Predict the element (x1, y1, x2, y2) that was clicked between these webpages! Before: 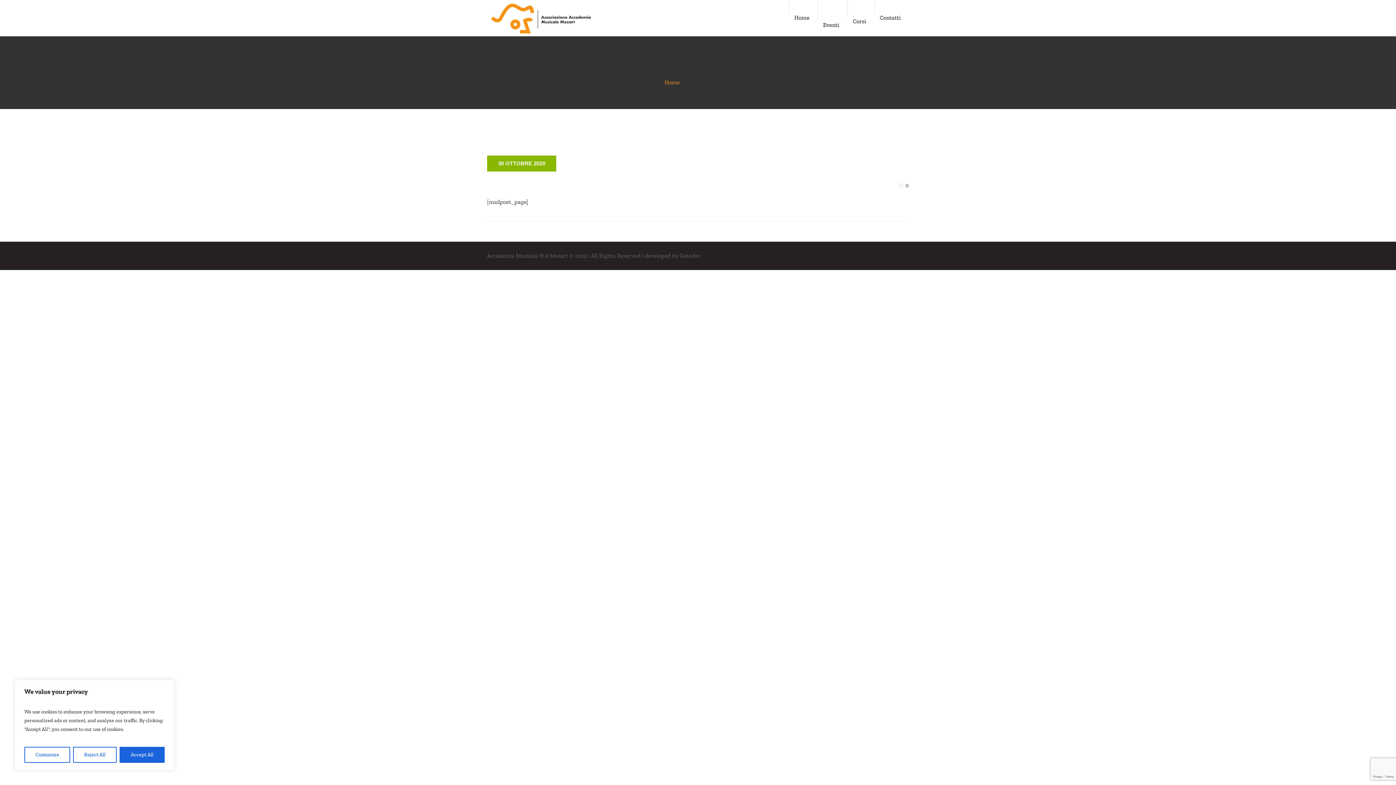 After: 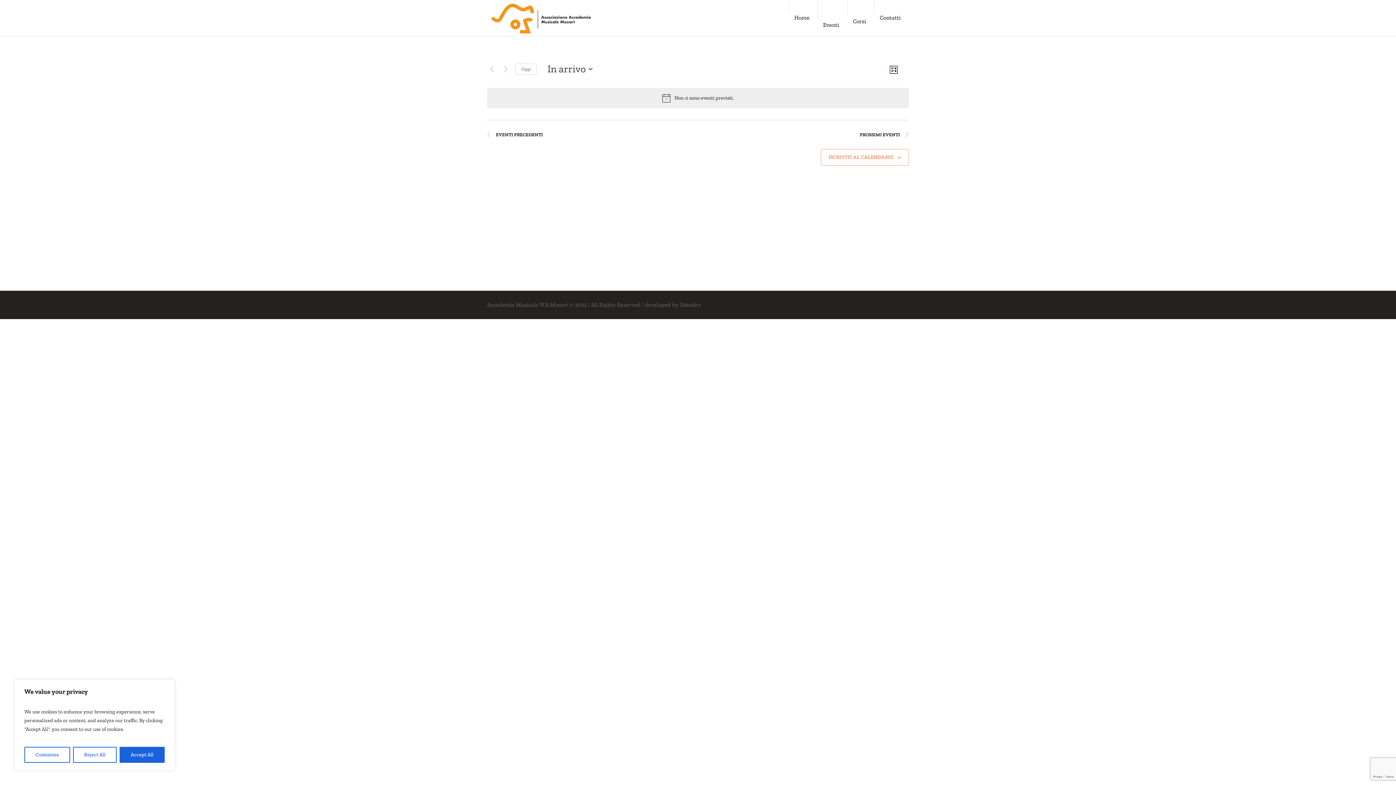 Action: bbox: (817, 20, 848, 29) label: Eventi